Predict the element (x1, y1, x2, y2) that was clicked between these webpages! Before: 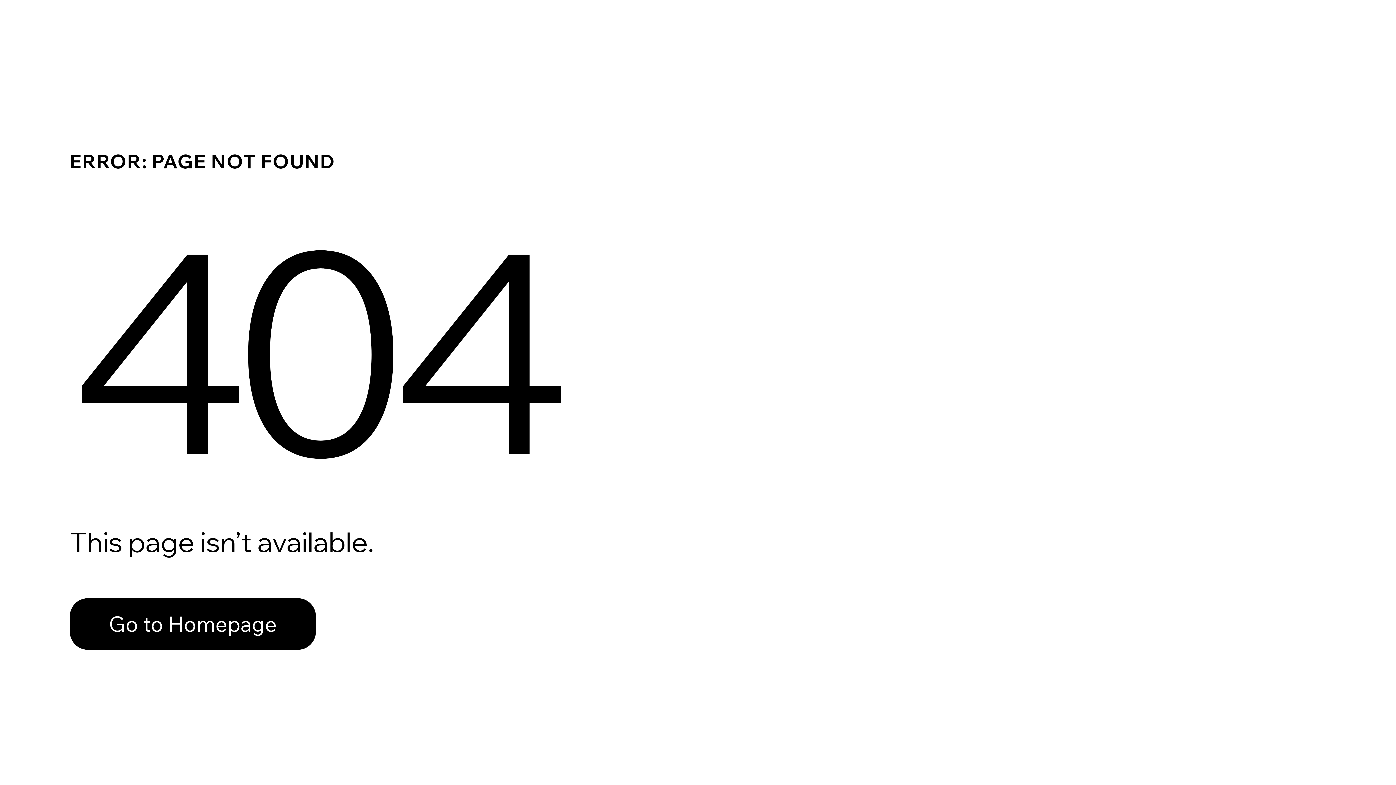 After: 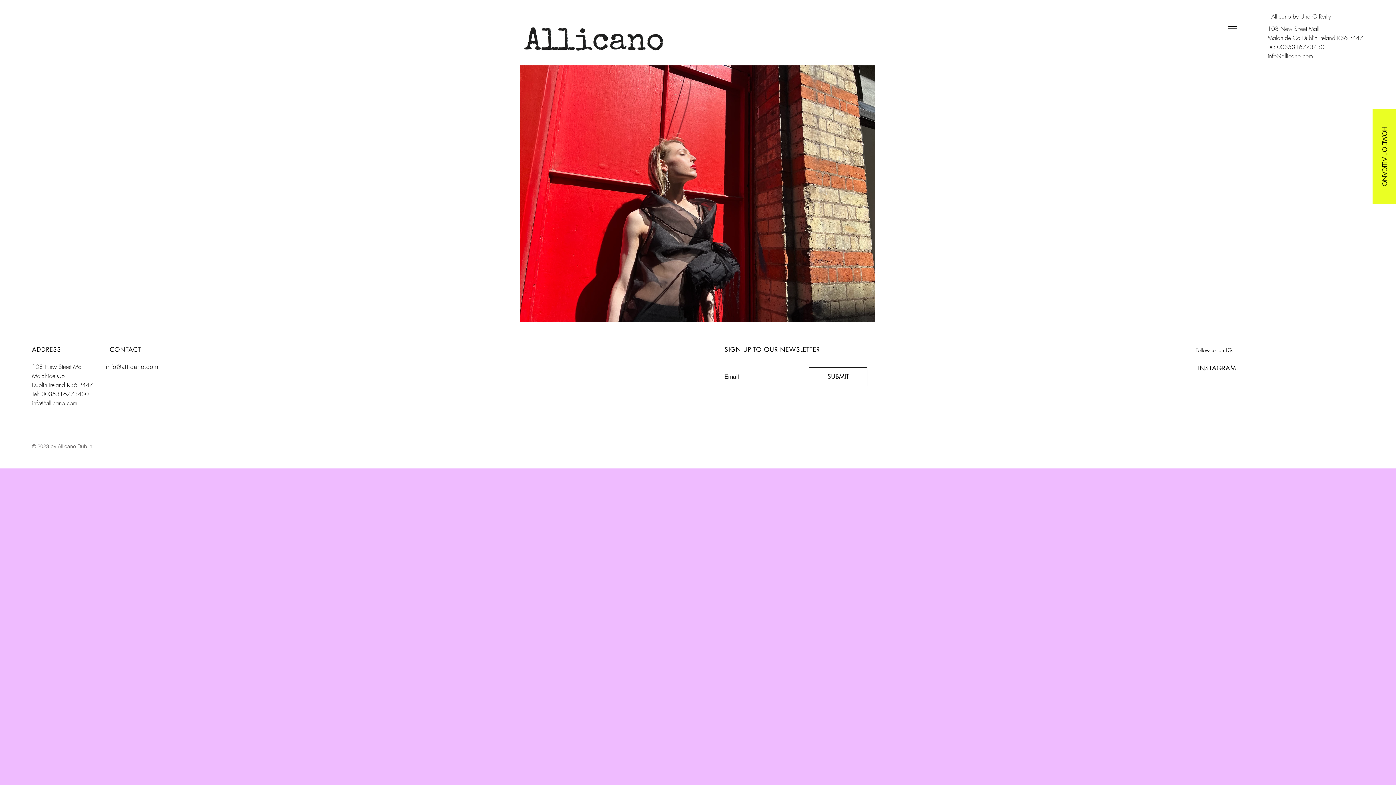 Action: label: Go to Homepage bbox: (69, 582, 768, 659)